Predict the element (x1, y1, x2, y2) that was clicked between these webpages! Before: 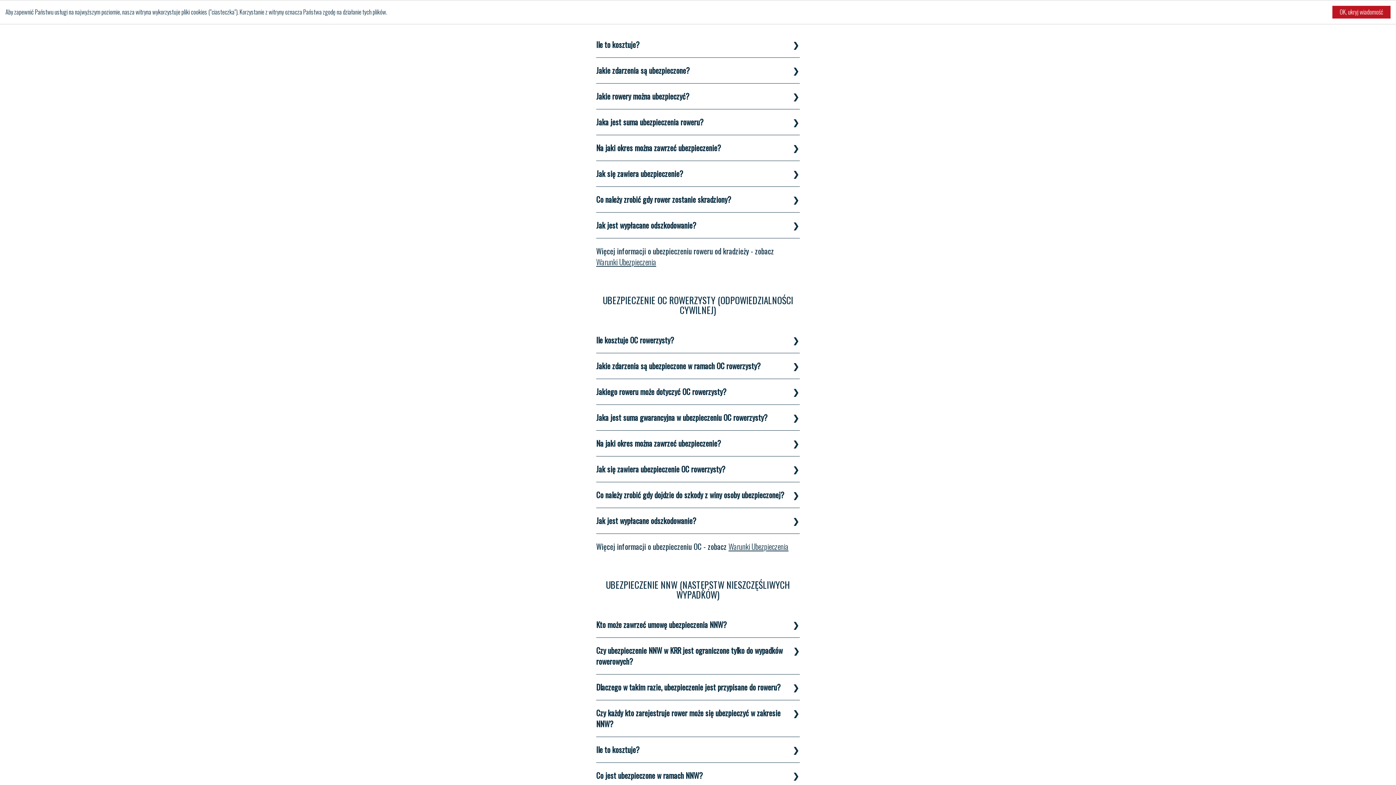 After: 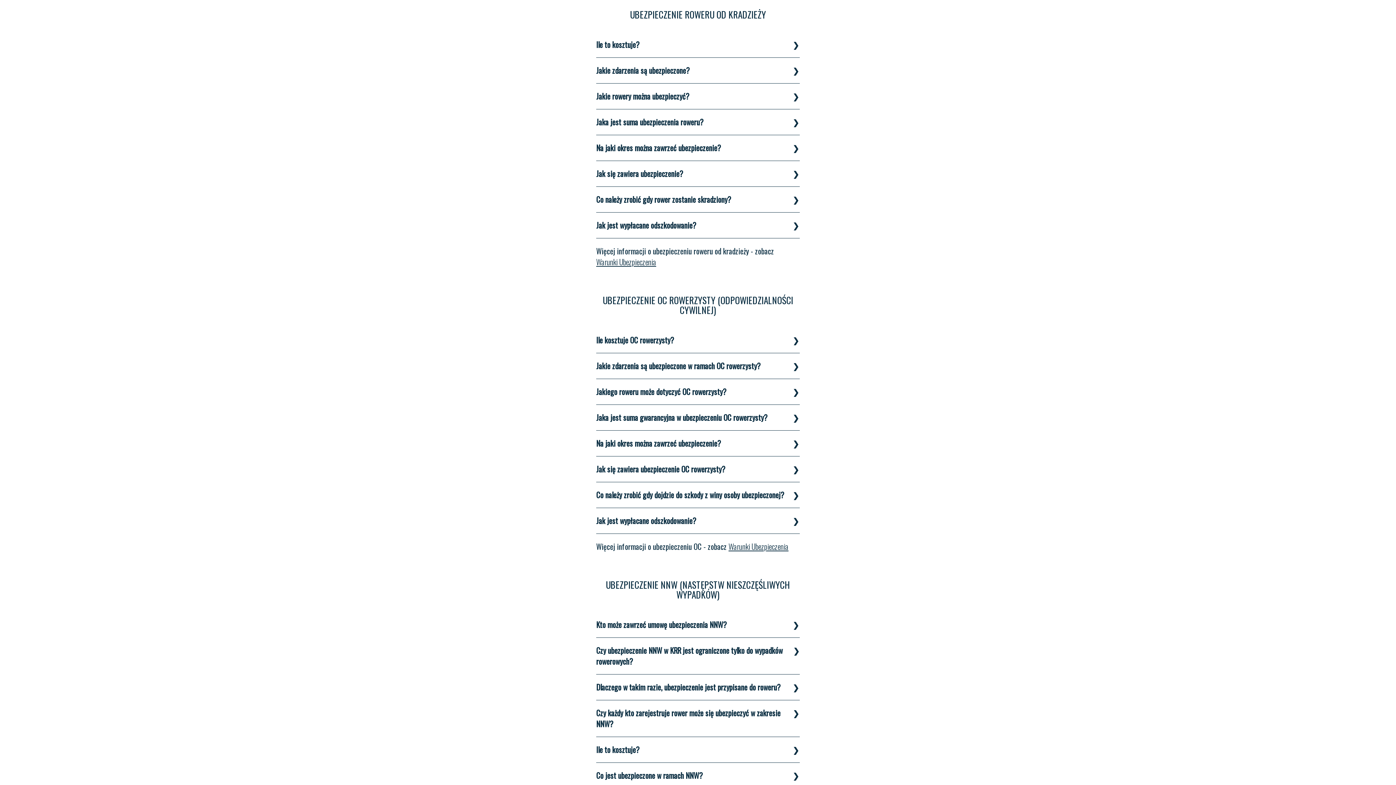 Action: label: OK, ukryj wiadomość bbox: (1332, 5, 1390, 18)